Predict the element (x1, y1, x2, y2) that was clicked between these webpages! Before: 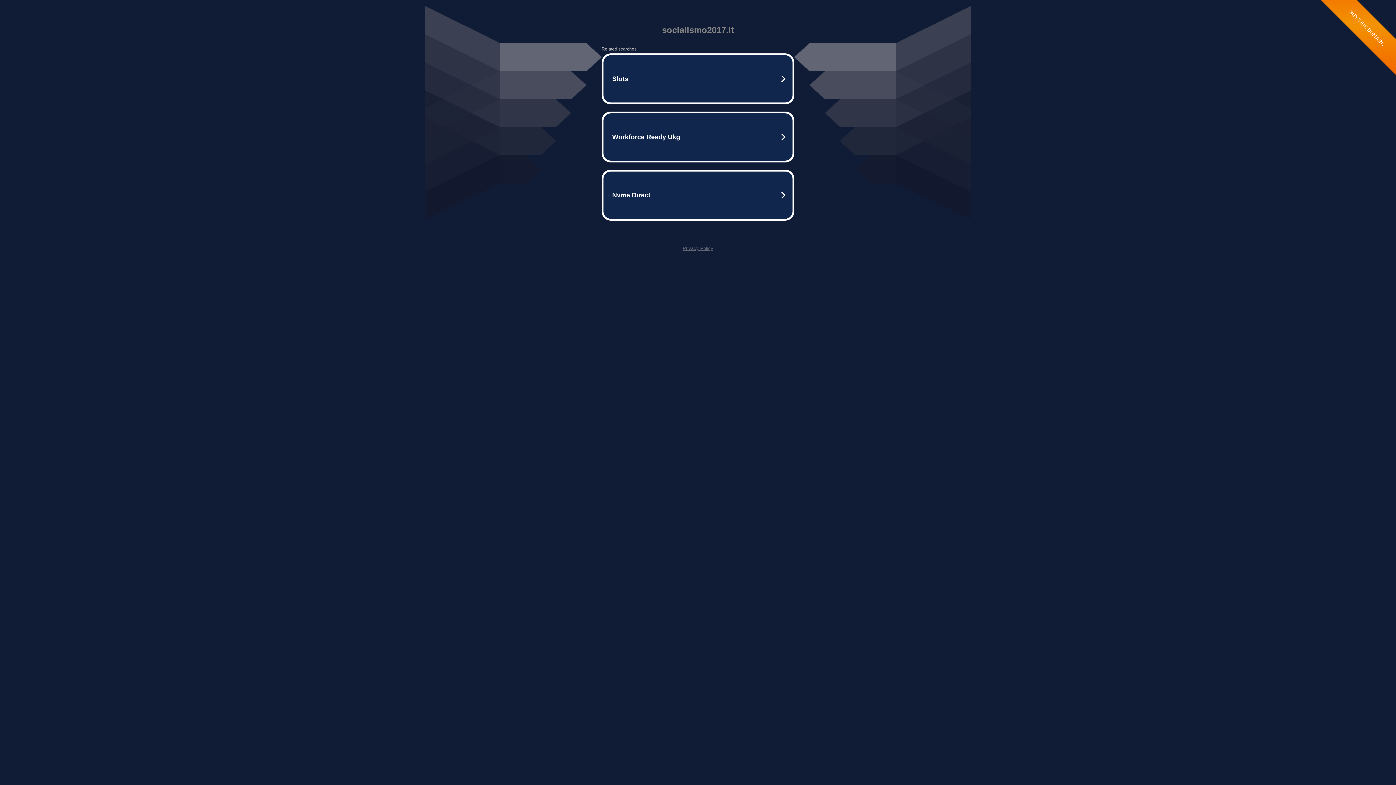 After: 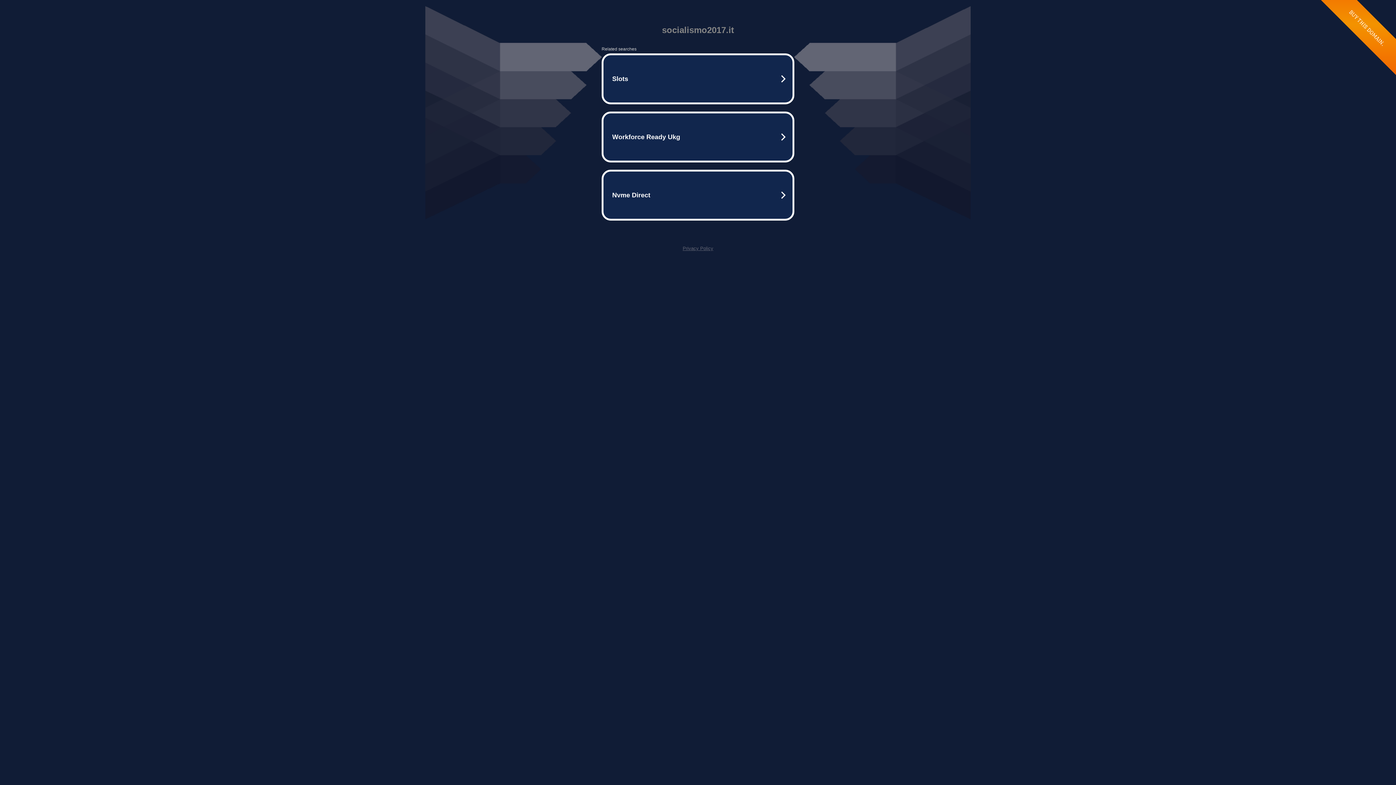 Action: label: Privacy Policy bbox: (682, 245, 713, 251)